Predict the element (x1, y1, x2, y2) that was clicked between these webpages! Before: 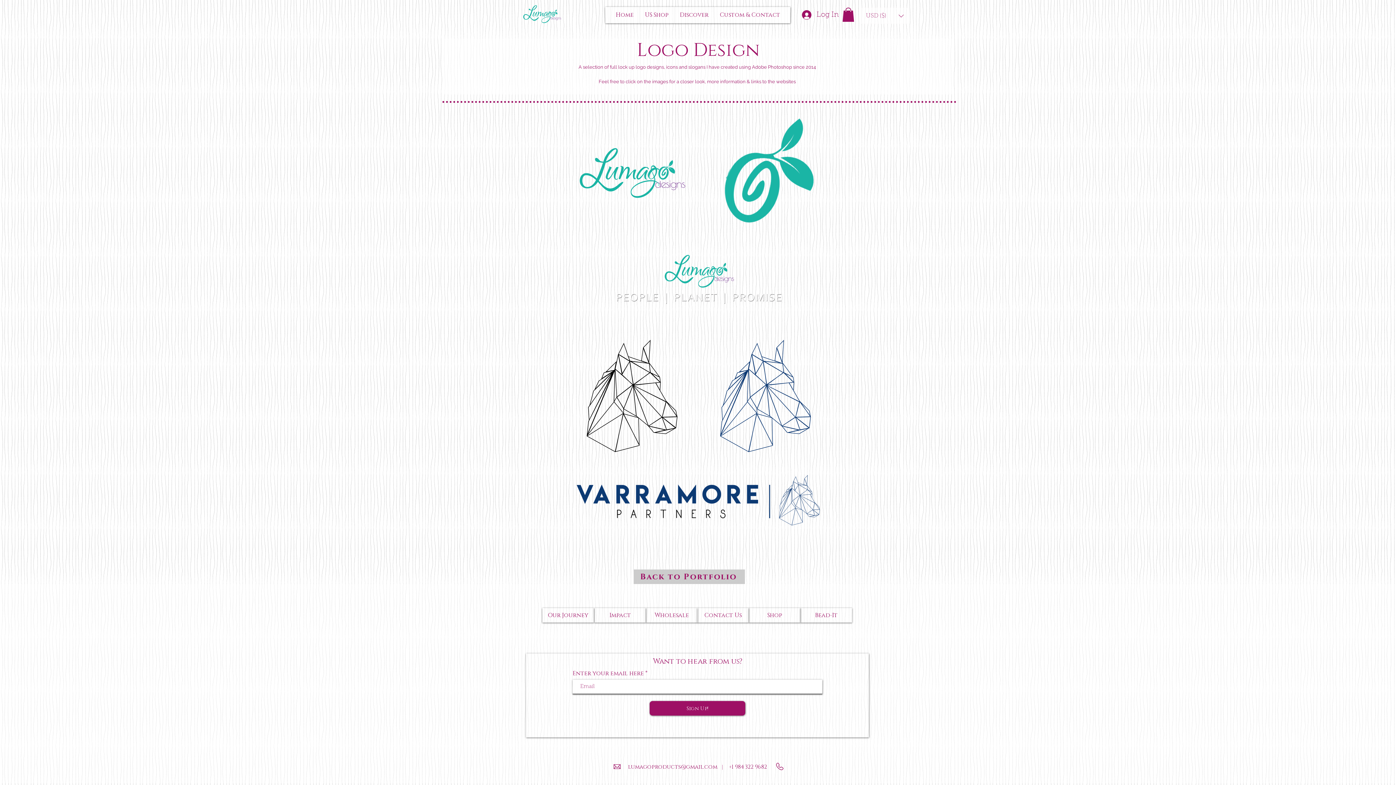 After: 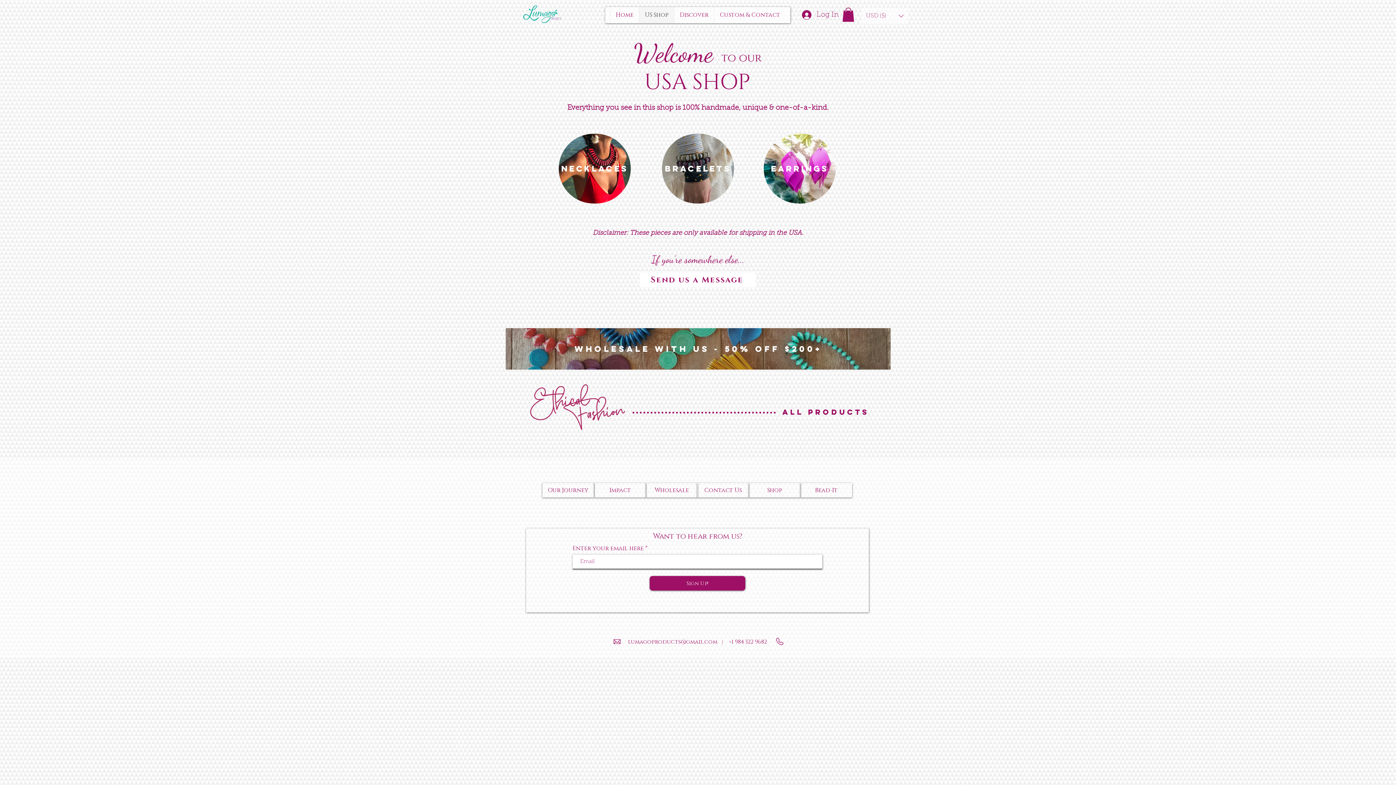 Action: bbox: (749, 608, 800, 622) label: Shop